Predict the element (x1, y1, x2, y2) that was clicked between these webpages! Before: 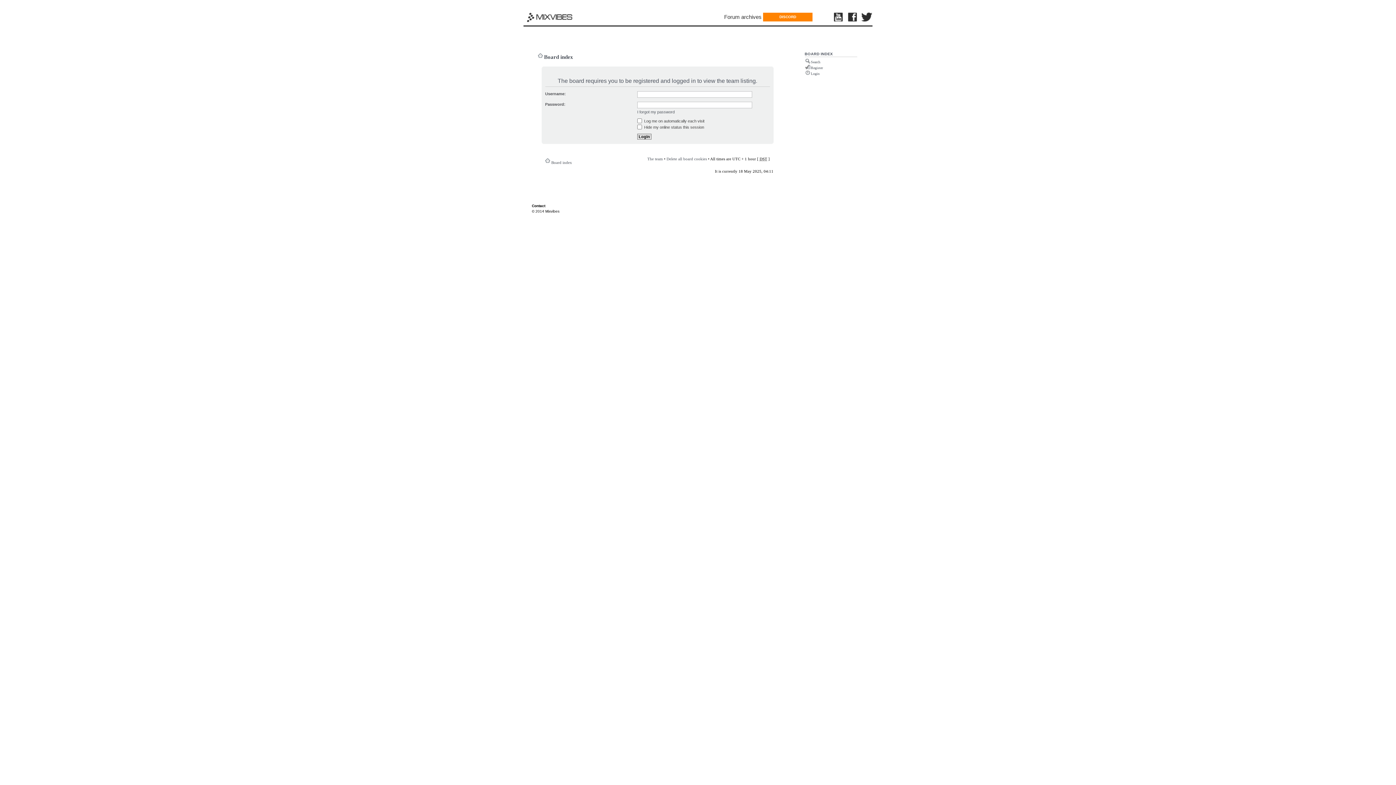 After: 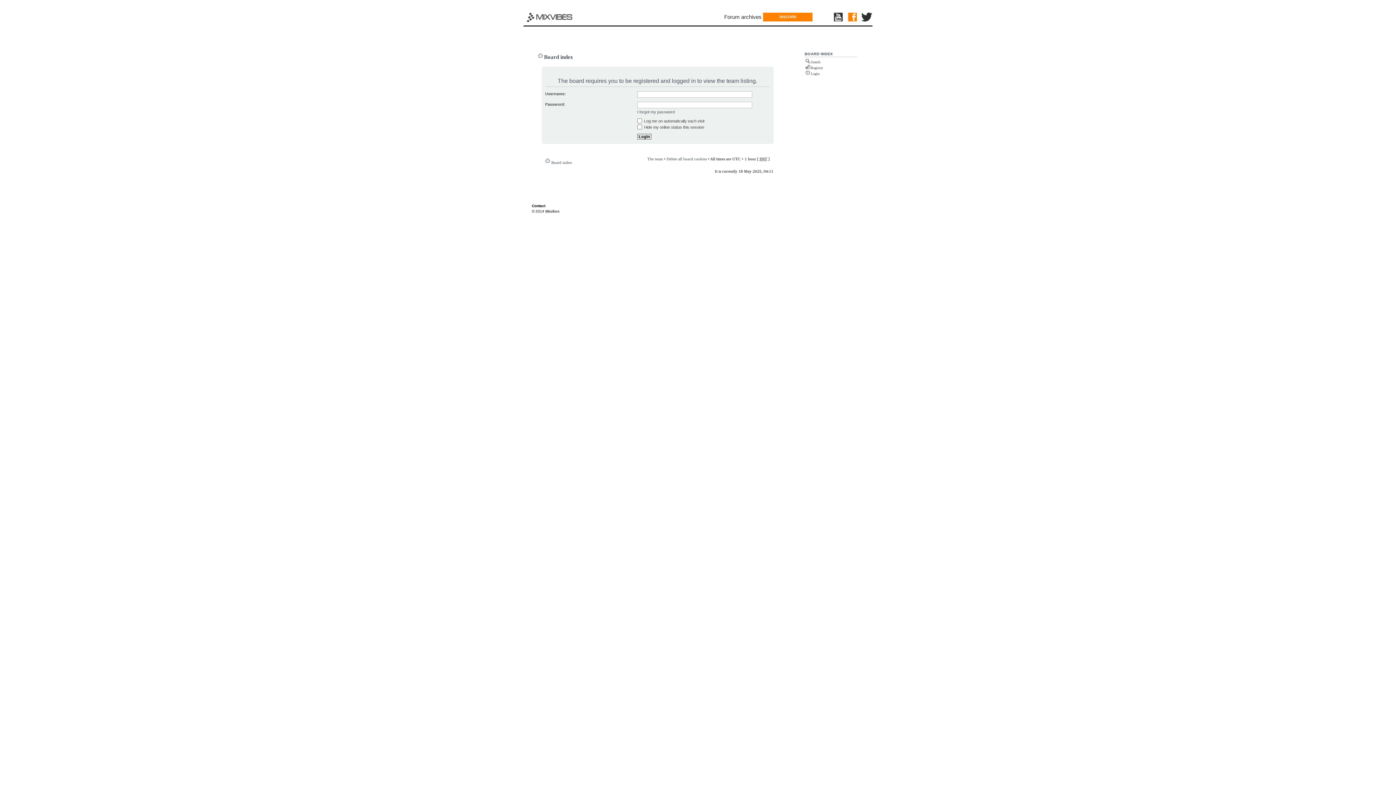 Action: bbox: (848, 12, 858, 22)